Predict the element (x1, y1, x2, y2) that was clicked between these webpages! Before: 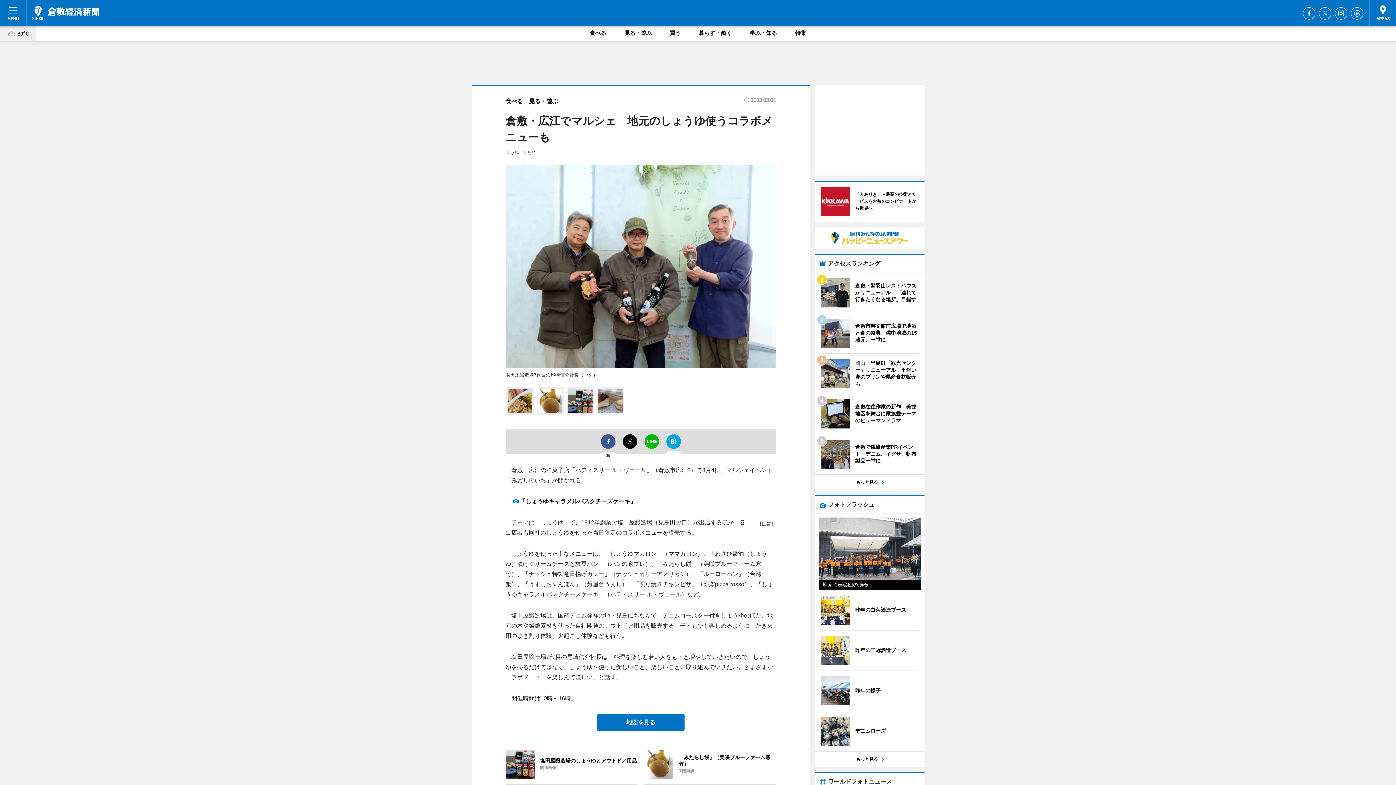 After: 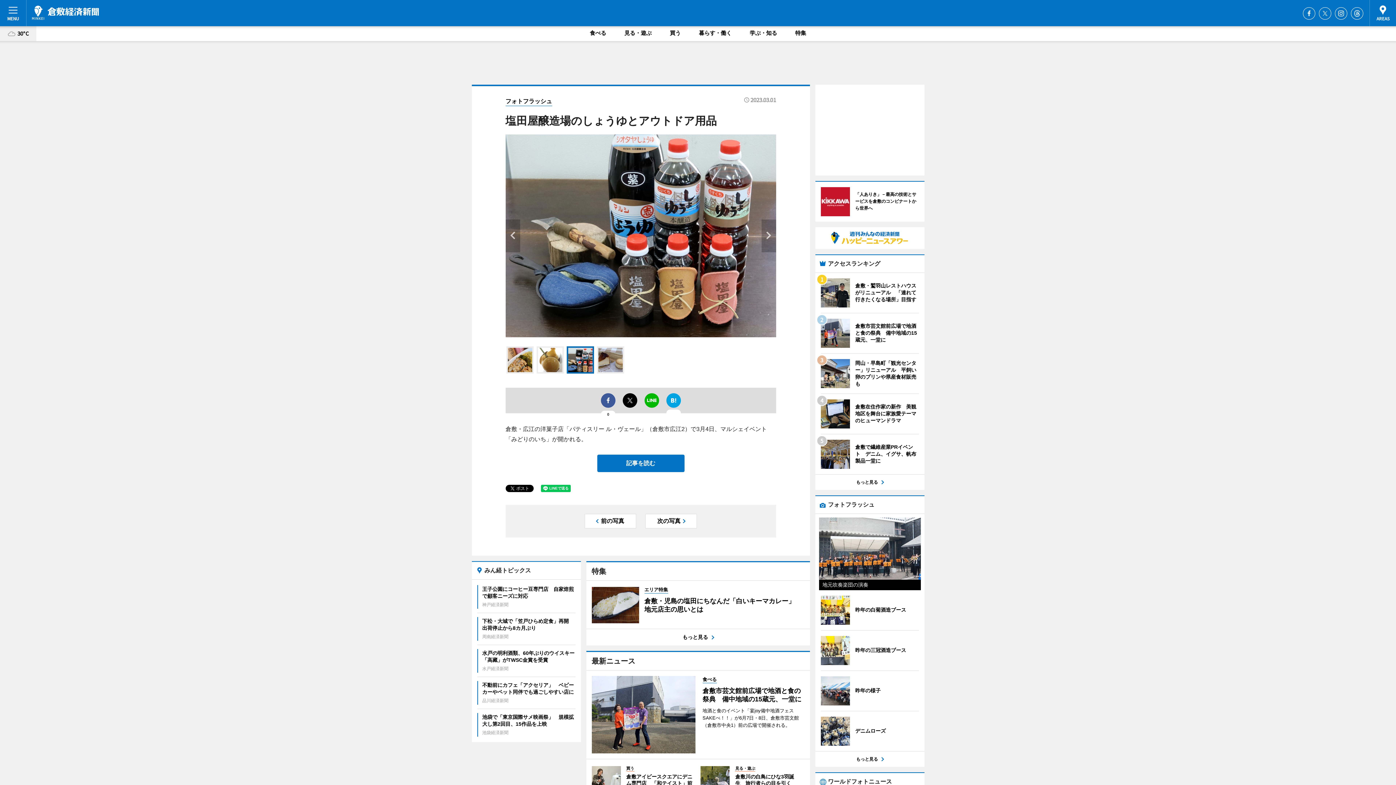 Action: bbox: (568, 389, 592, 395)